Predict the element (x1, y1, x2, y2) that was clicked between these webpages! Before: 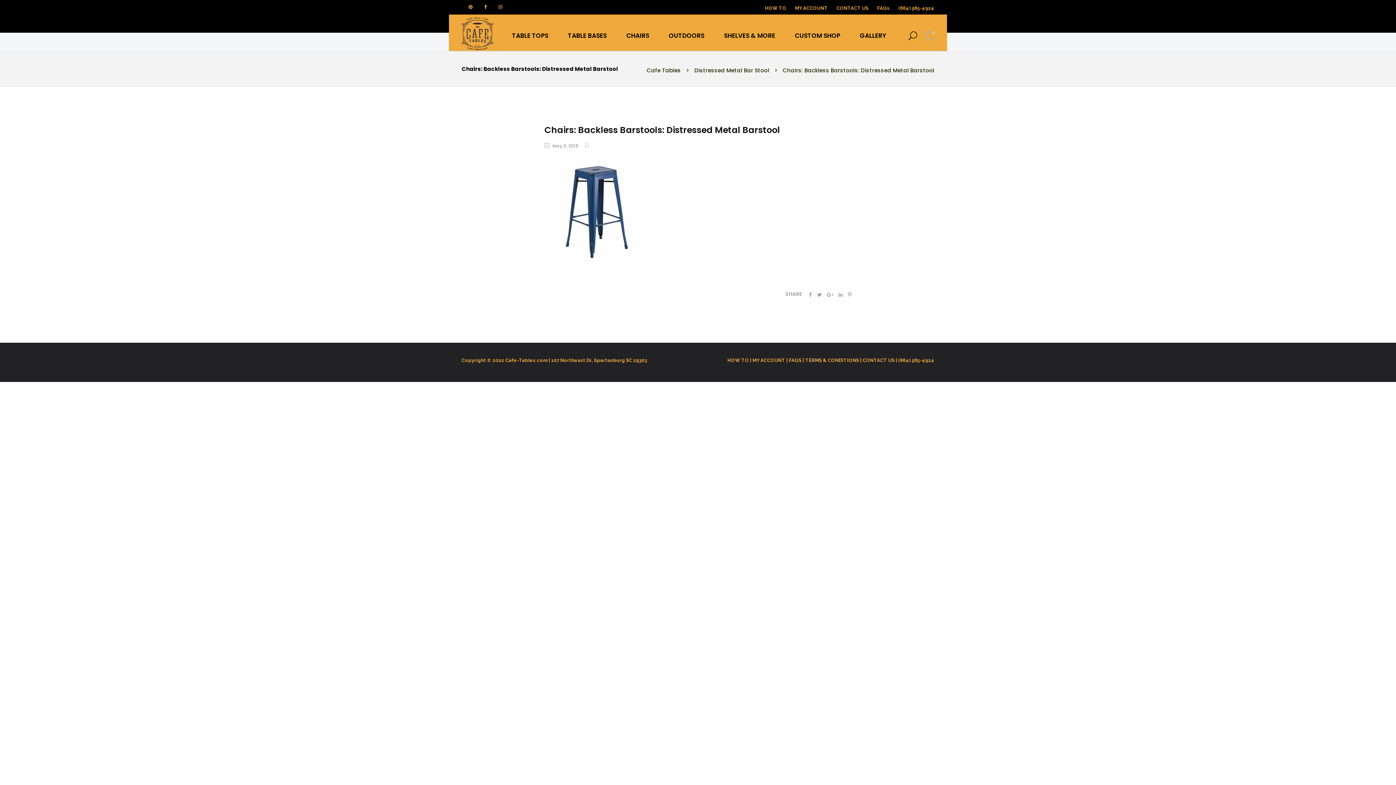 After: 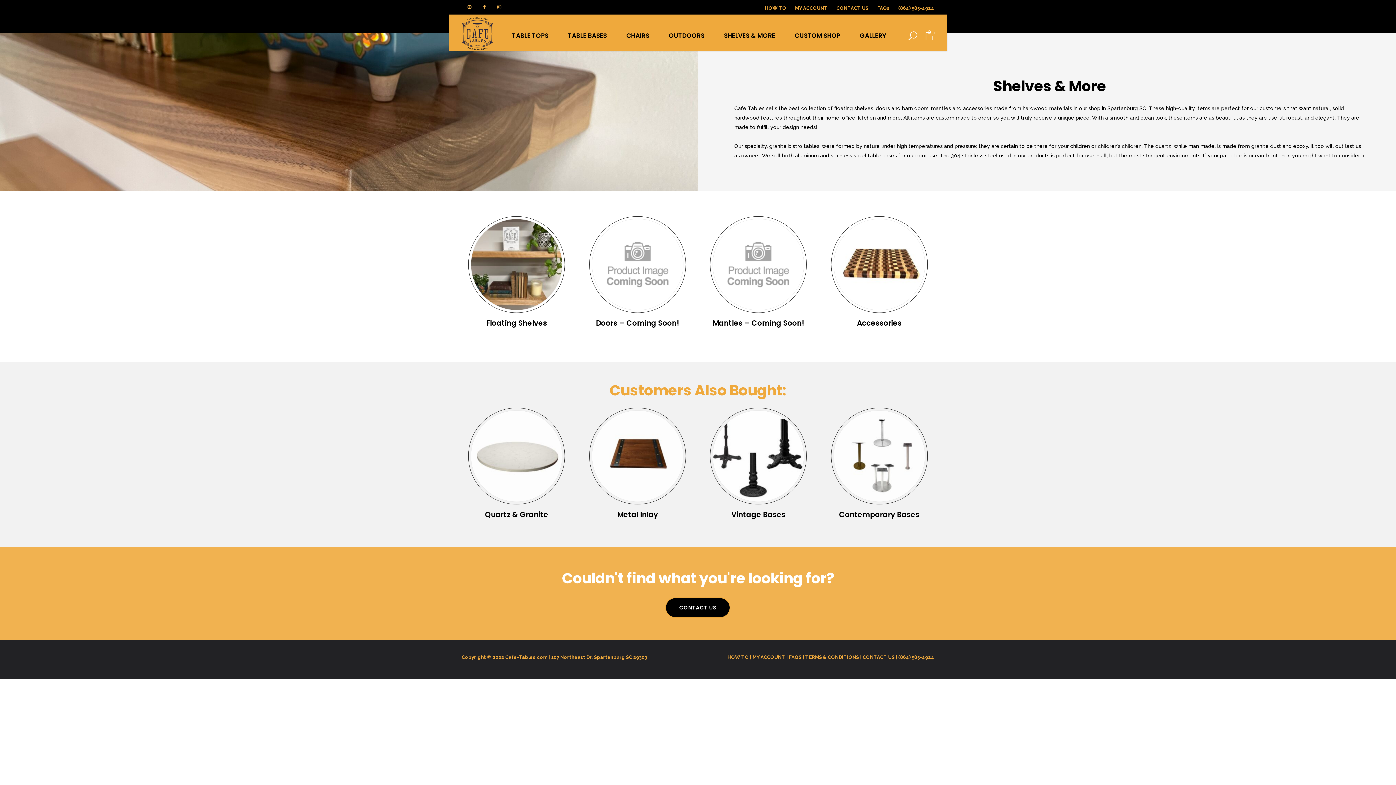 Action: bbox: (718, 17, 781, 53) label: SHELVES & MORE